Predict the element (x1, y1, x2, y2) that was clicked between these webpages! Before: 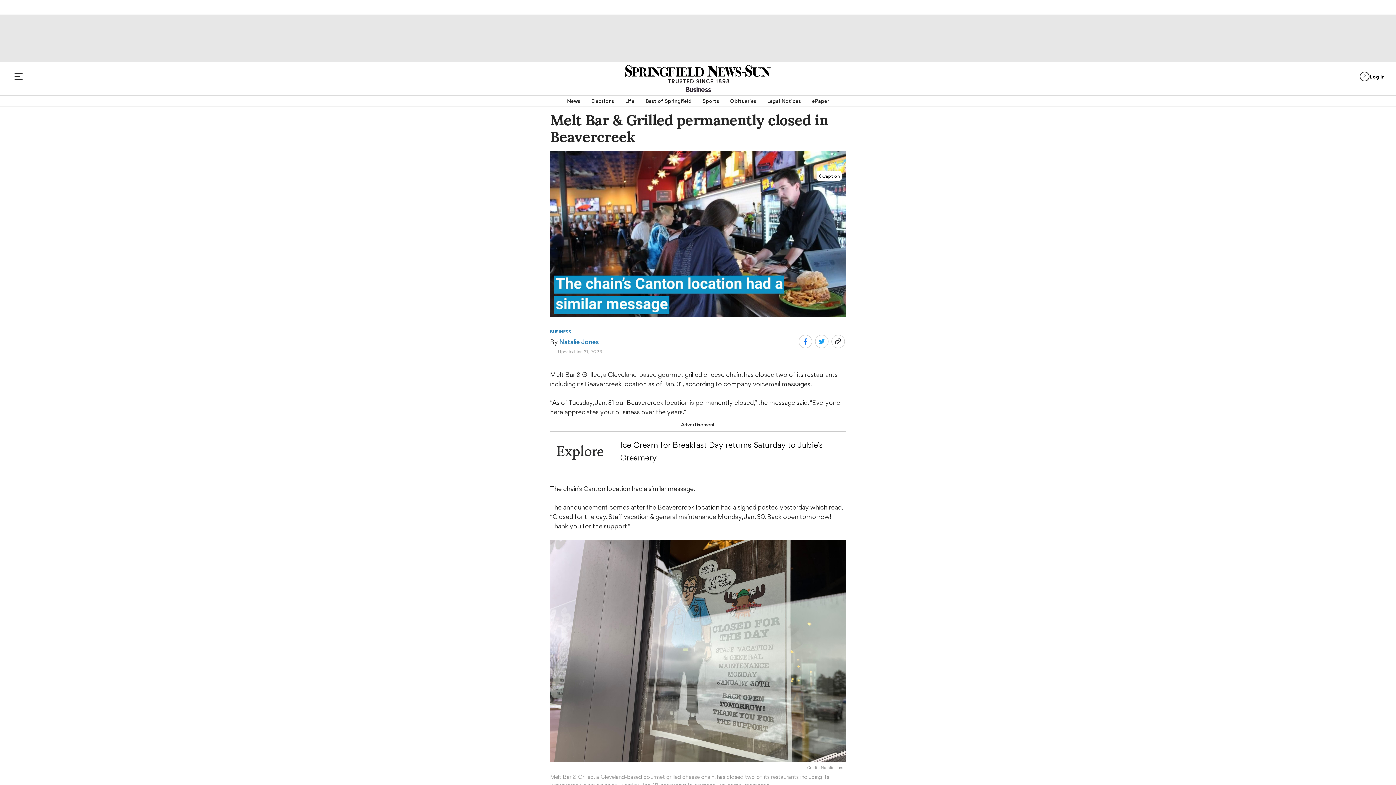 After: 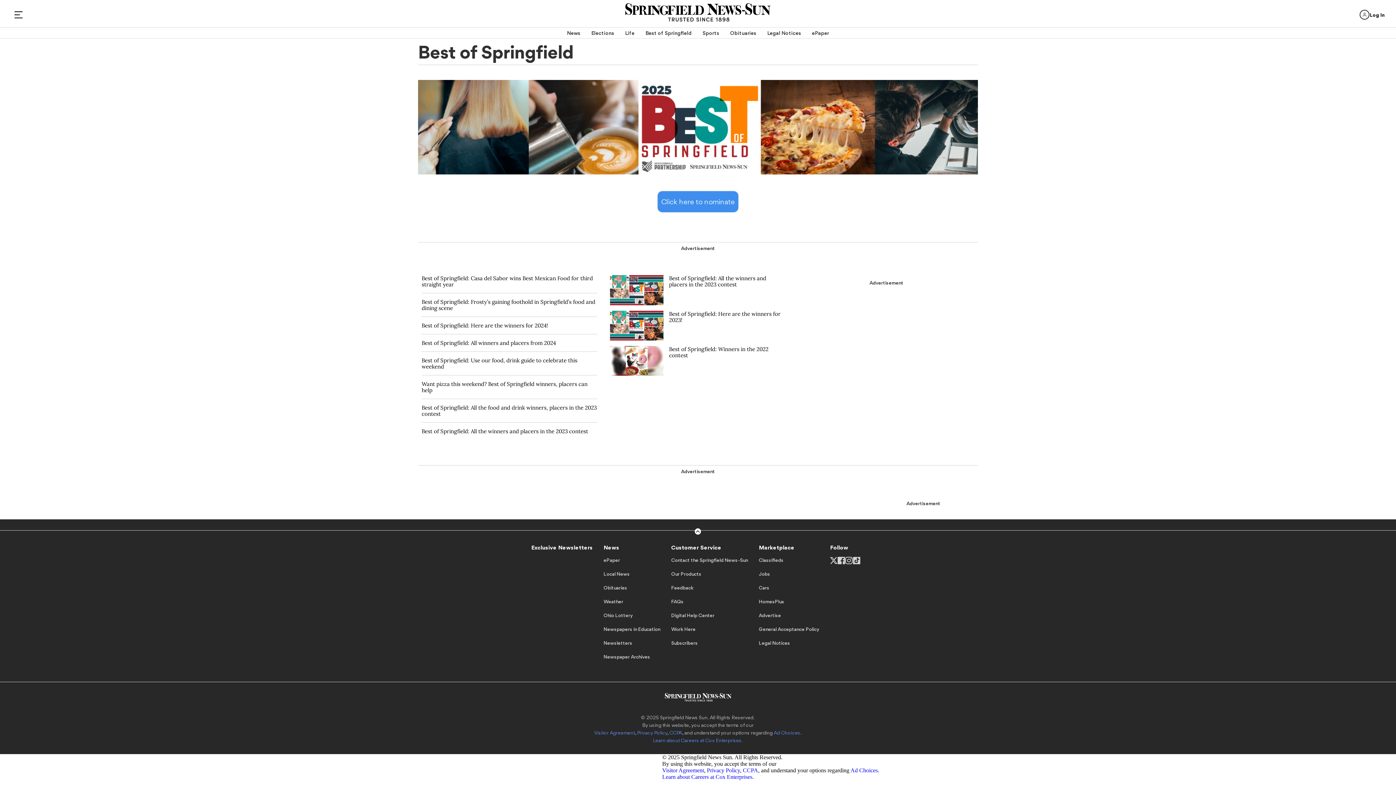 Action: label: Best of Springfield bbox: (645, 95, 691, 106)